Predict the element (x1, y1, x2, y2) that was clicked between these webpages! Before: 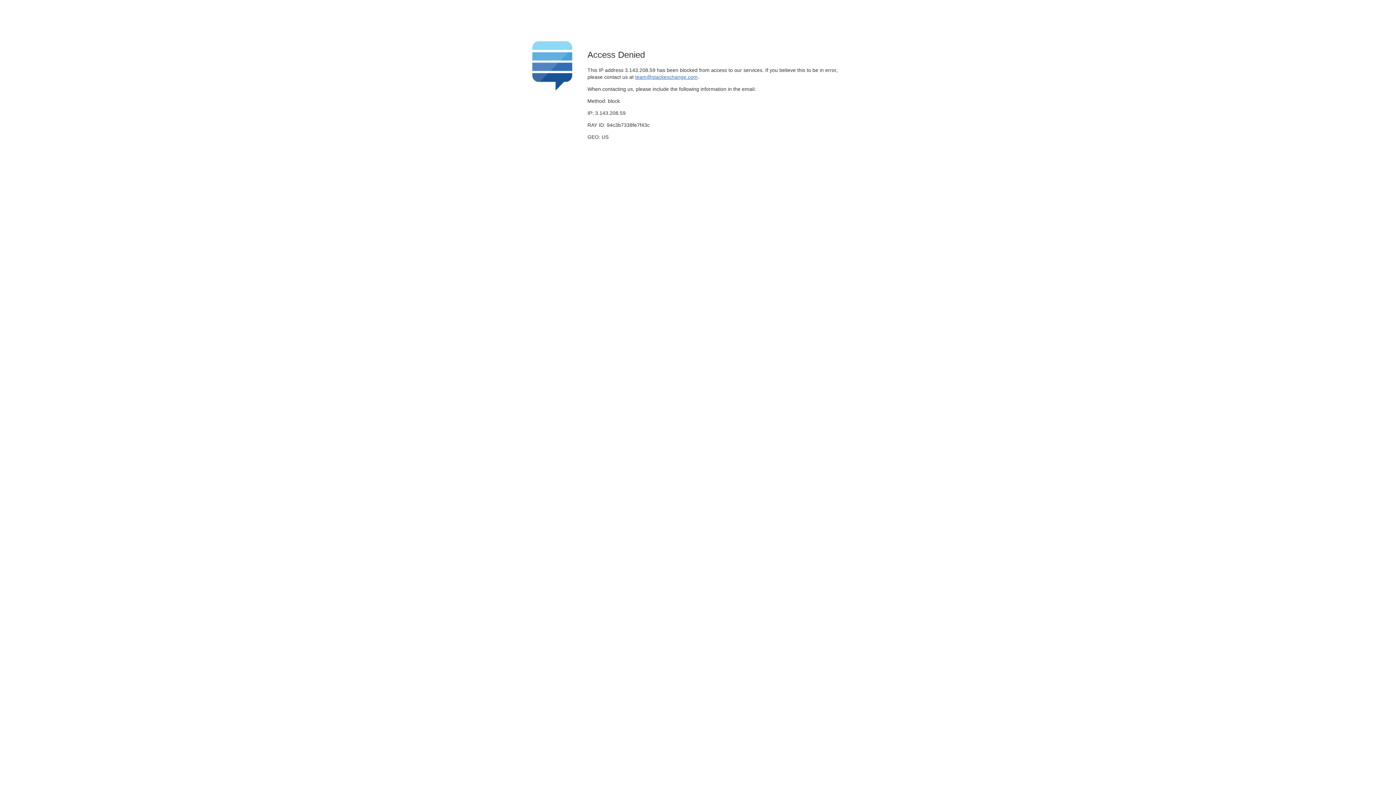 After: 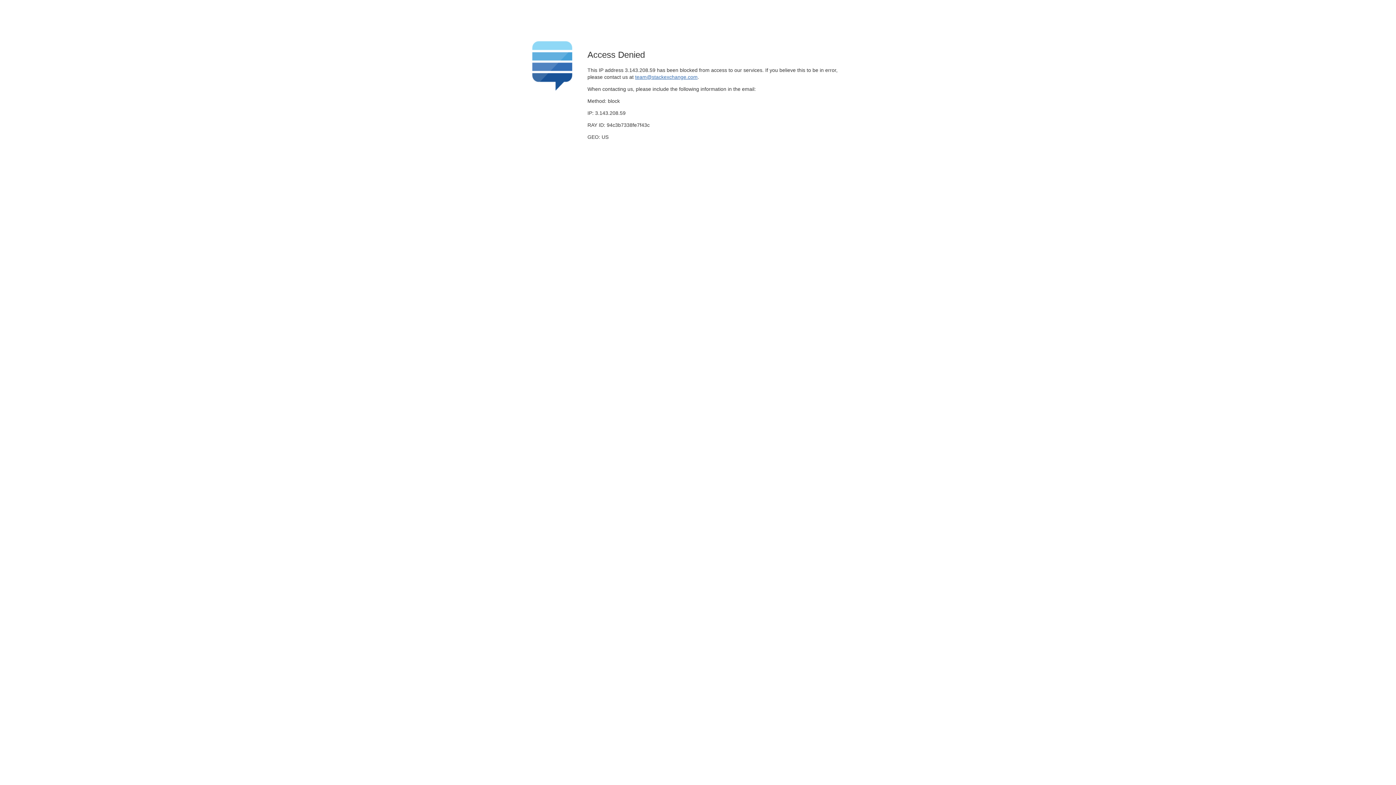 Action: label: team@stackexchange.com bbox: (635, 74, 697, 79)